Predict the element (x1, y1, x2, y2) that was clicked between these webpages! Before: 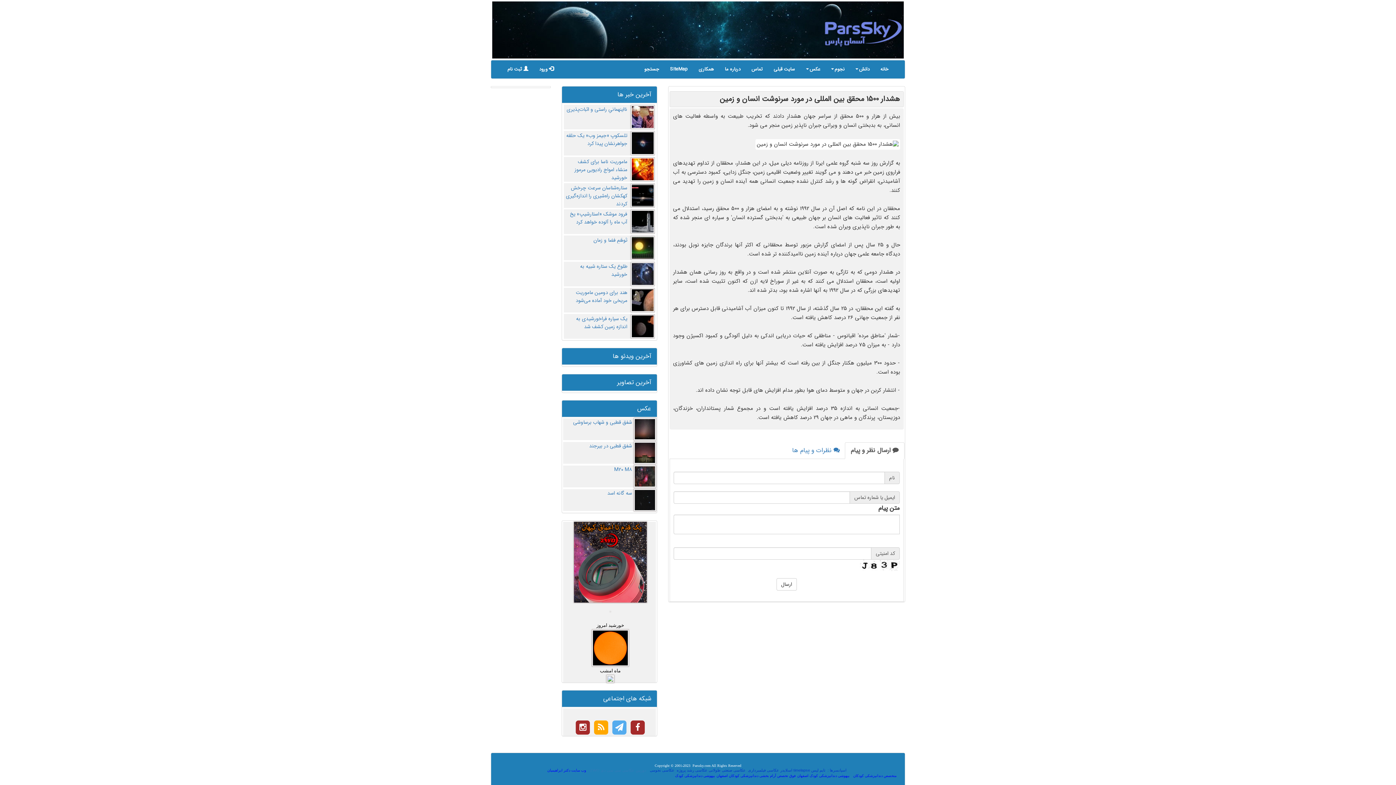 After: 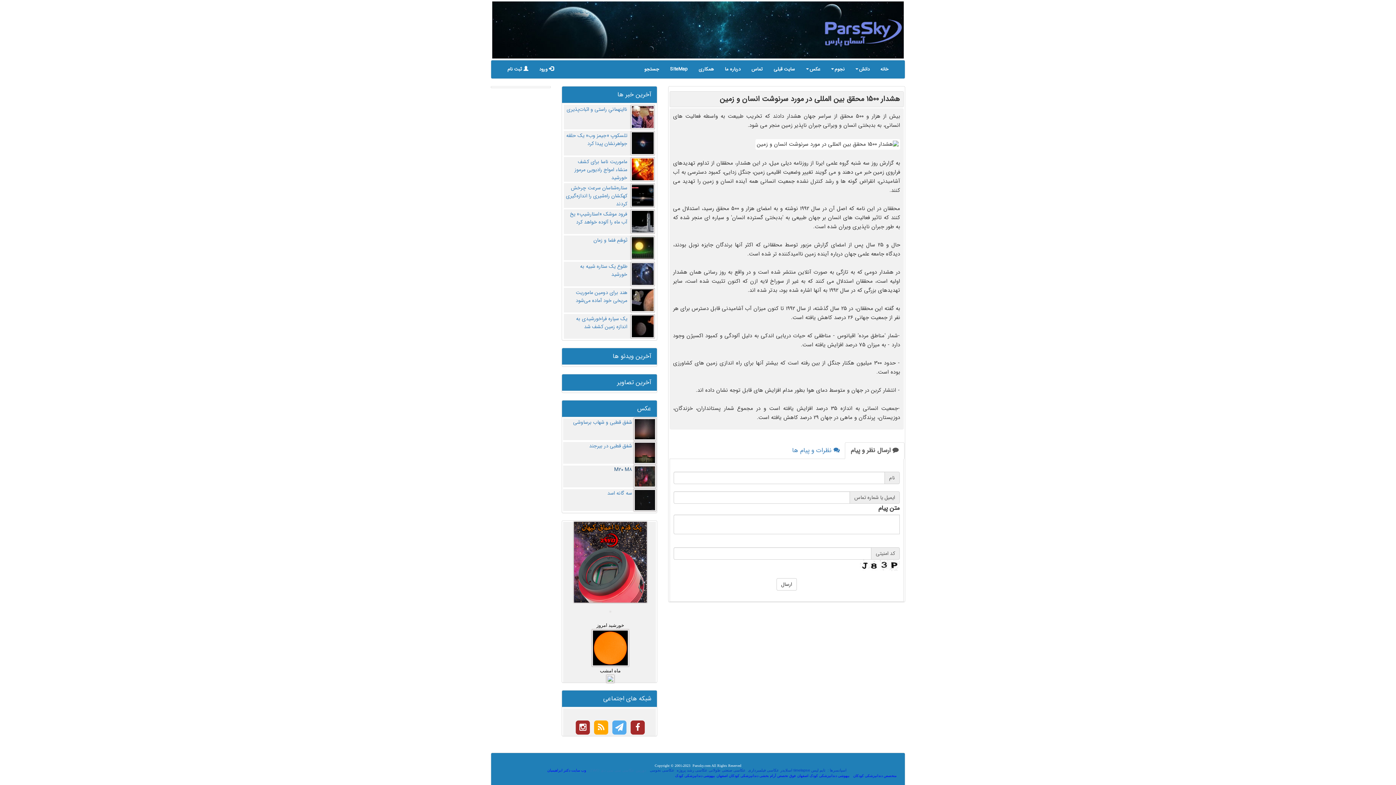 Action: bbox: (614, 464, 634, 474) label: M20 M8
